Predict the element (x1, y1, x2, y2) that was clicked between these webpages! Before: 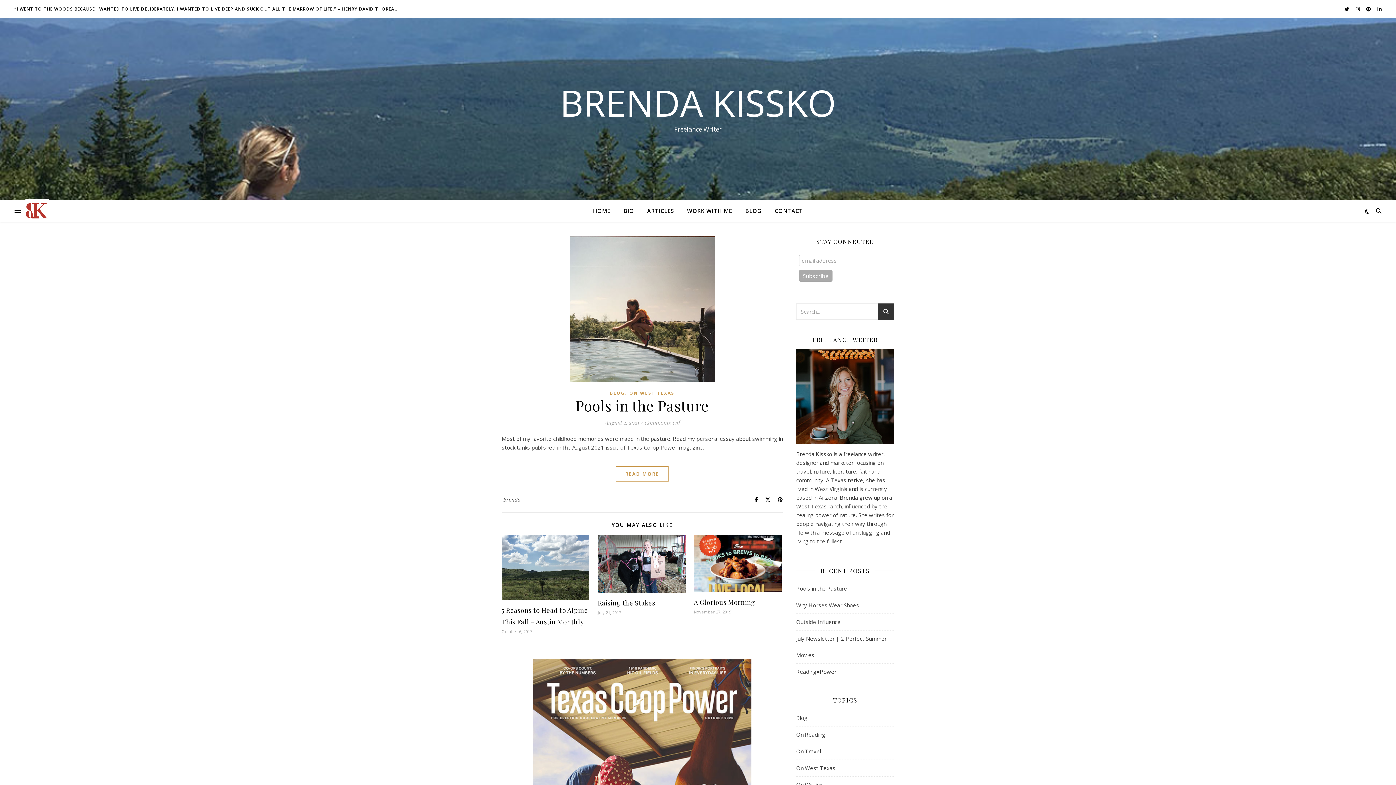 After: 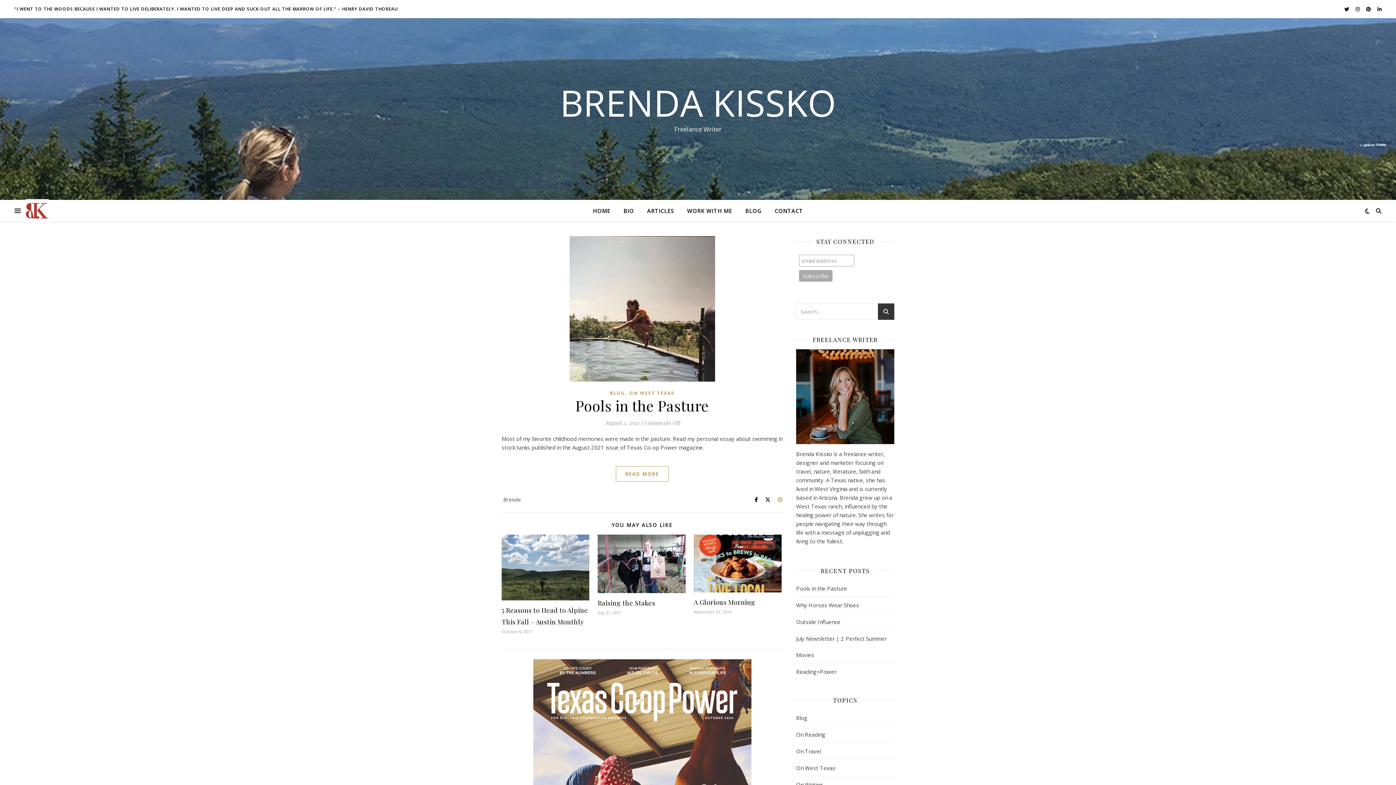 Action: bbox: (777, 496, 782, 503)